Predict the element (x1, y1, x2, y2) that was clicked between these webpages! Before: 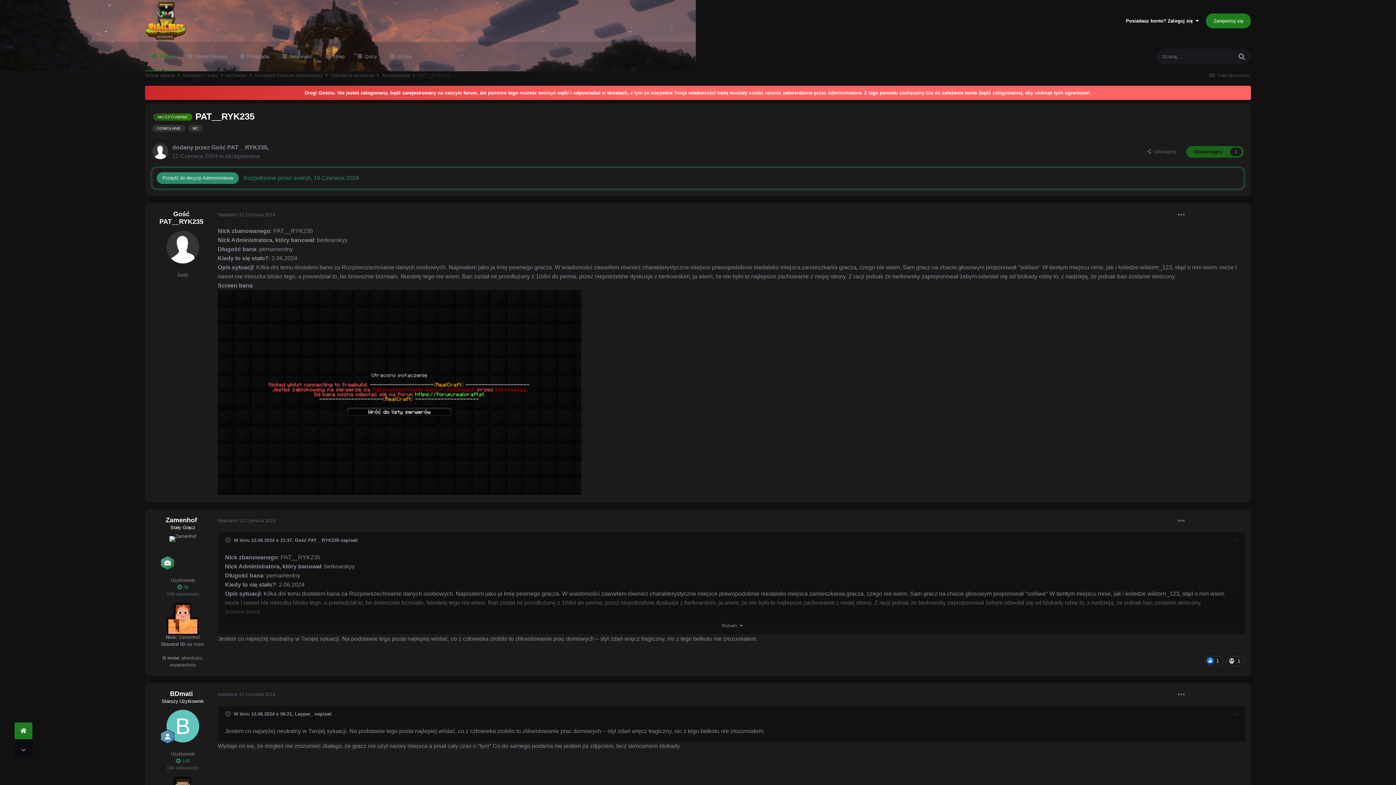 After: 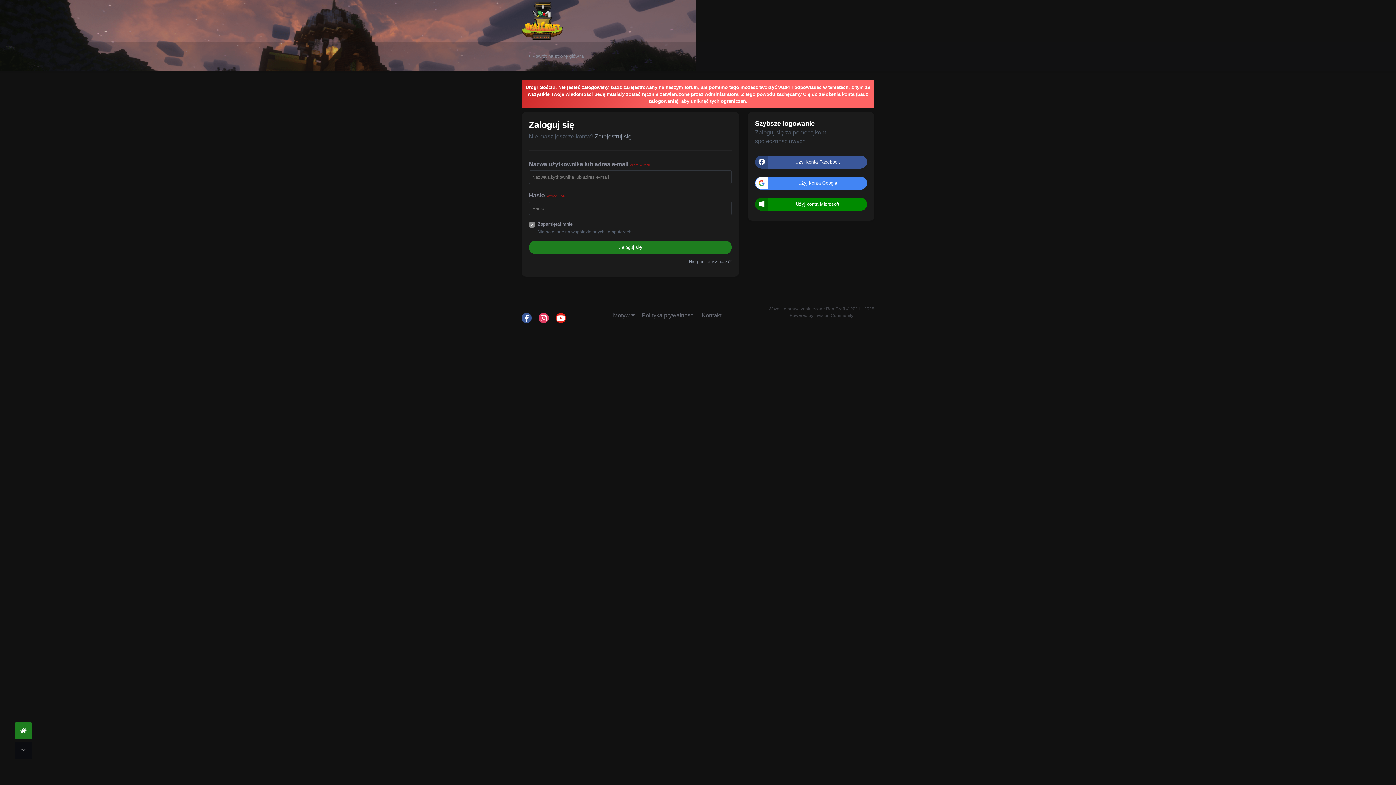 Action: bbox: (1186, 146, 1244, 157) label: Obserwujący
1